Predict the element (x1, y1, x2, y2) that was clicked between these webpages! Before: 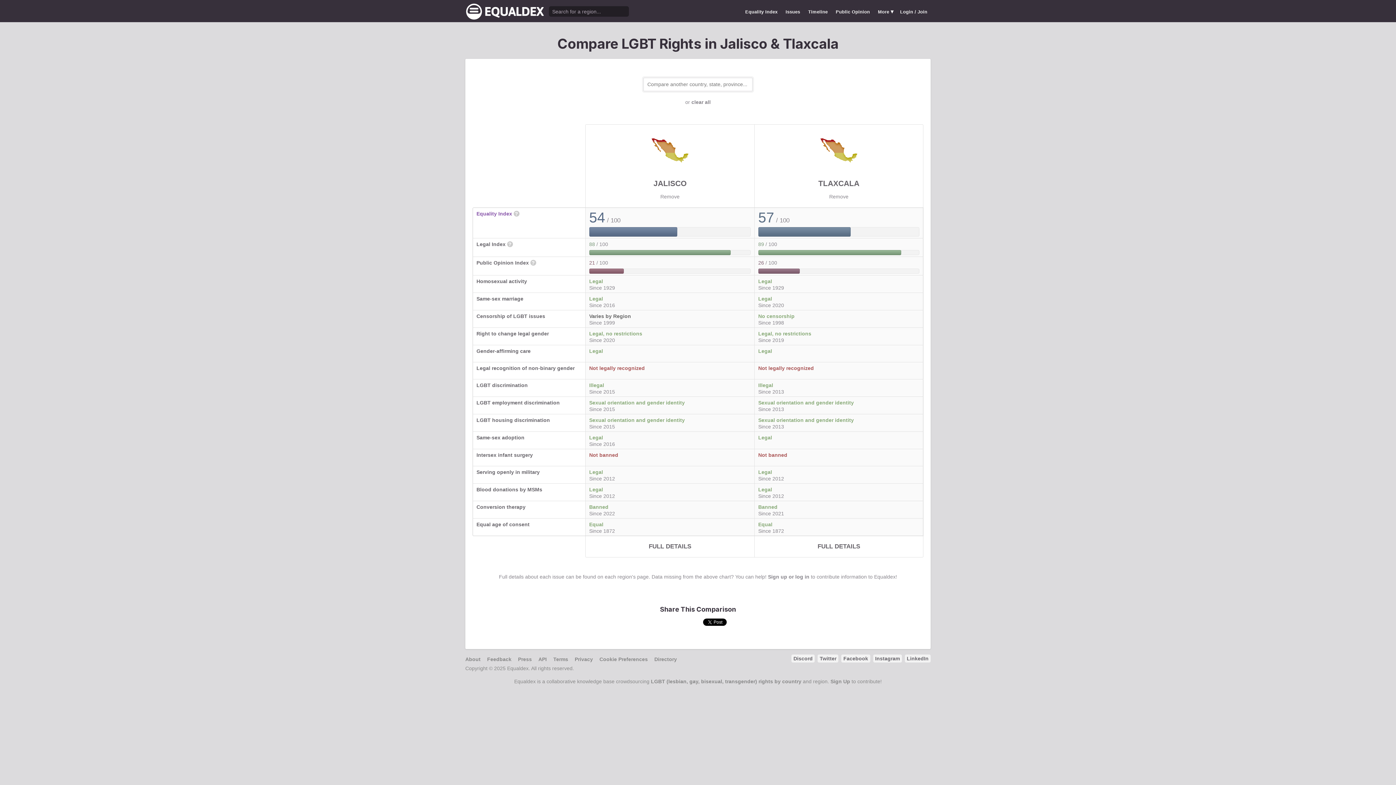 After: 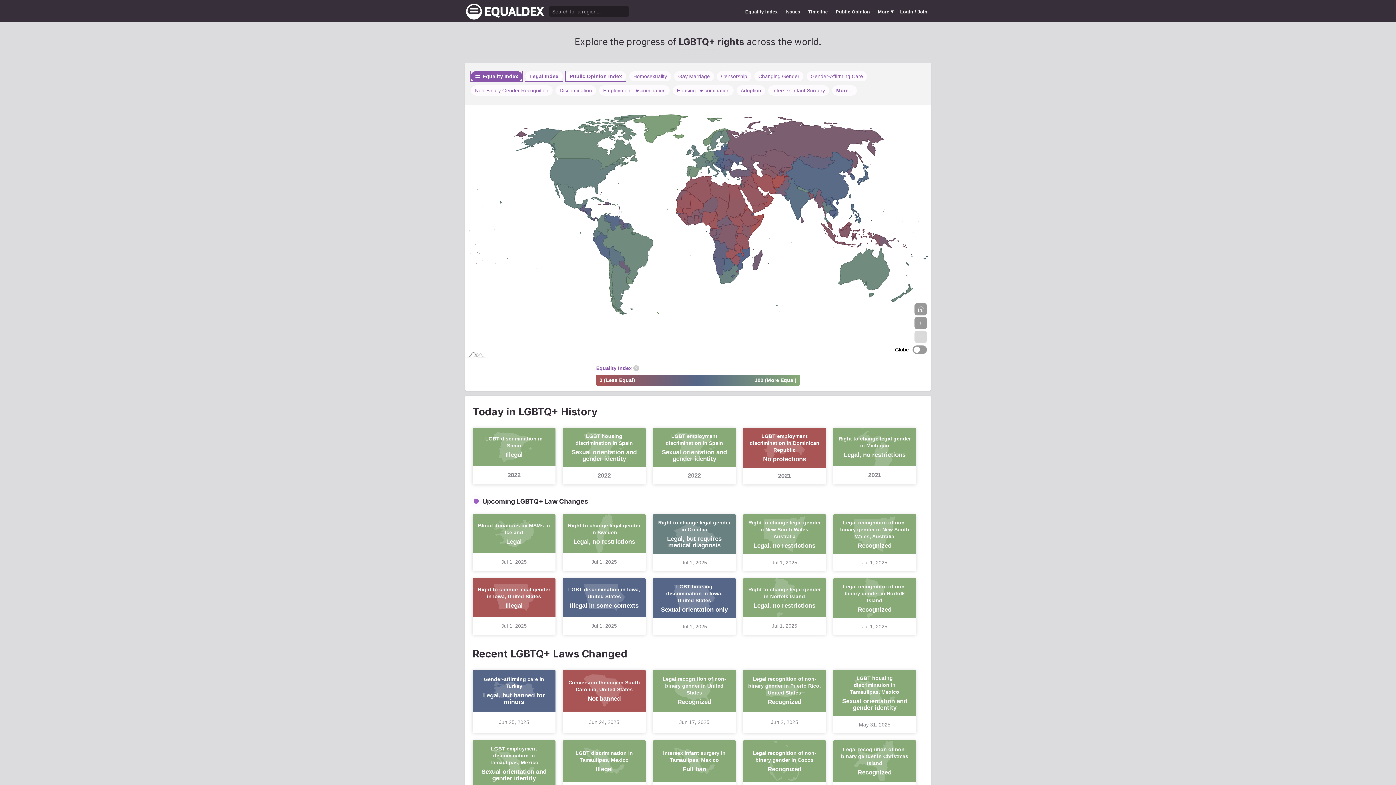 Action: bbox: (651, 678, 801, 684) label: LGBT (lesbian, gay, bisexual, transgender) rights by country